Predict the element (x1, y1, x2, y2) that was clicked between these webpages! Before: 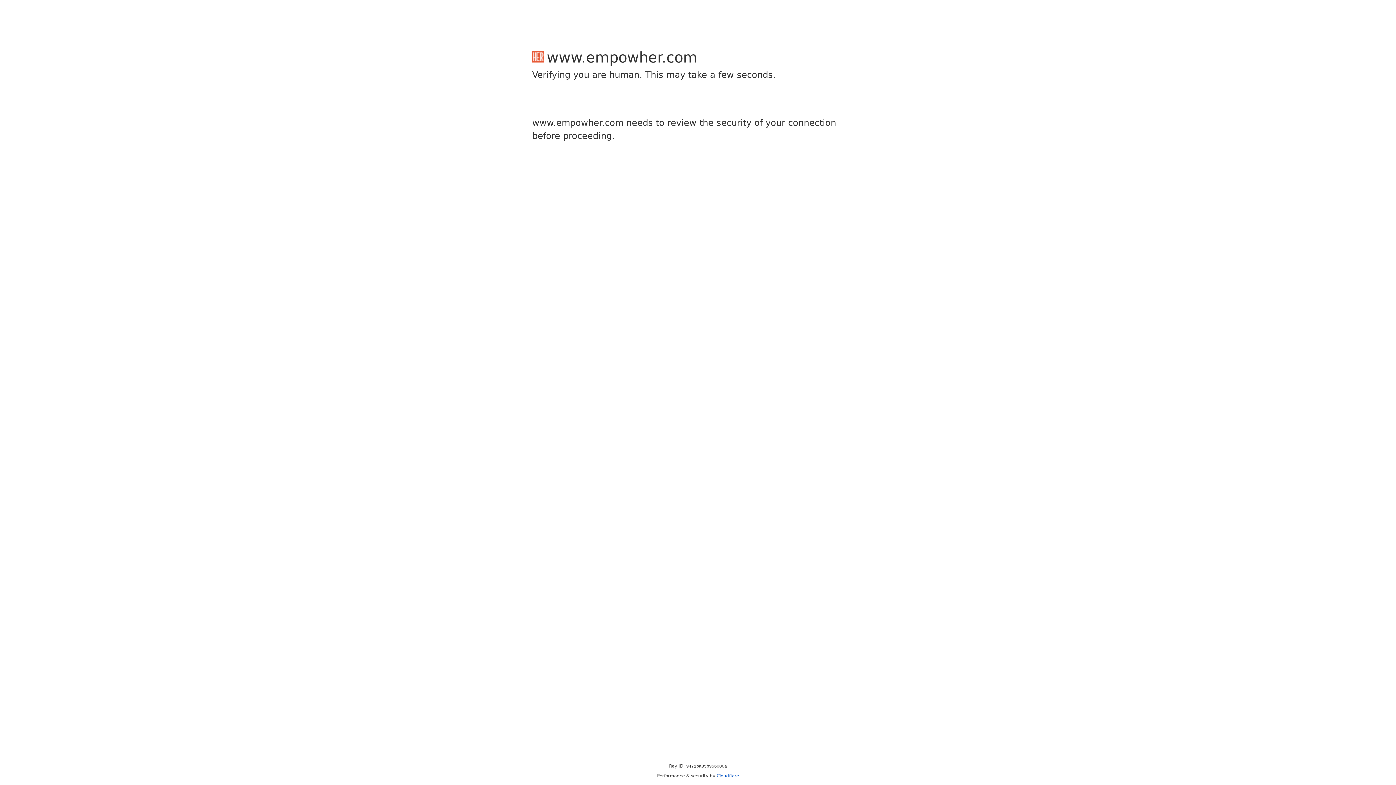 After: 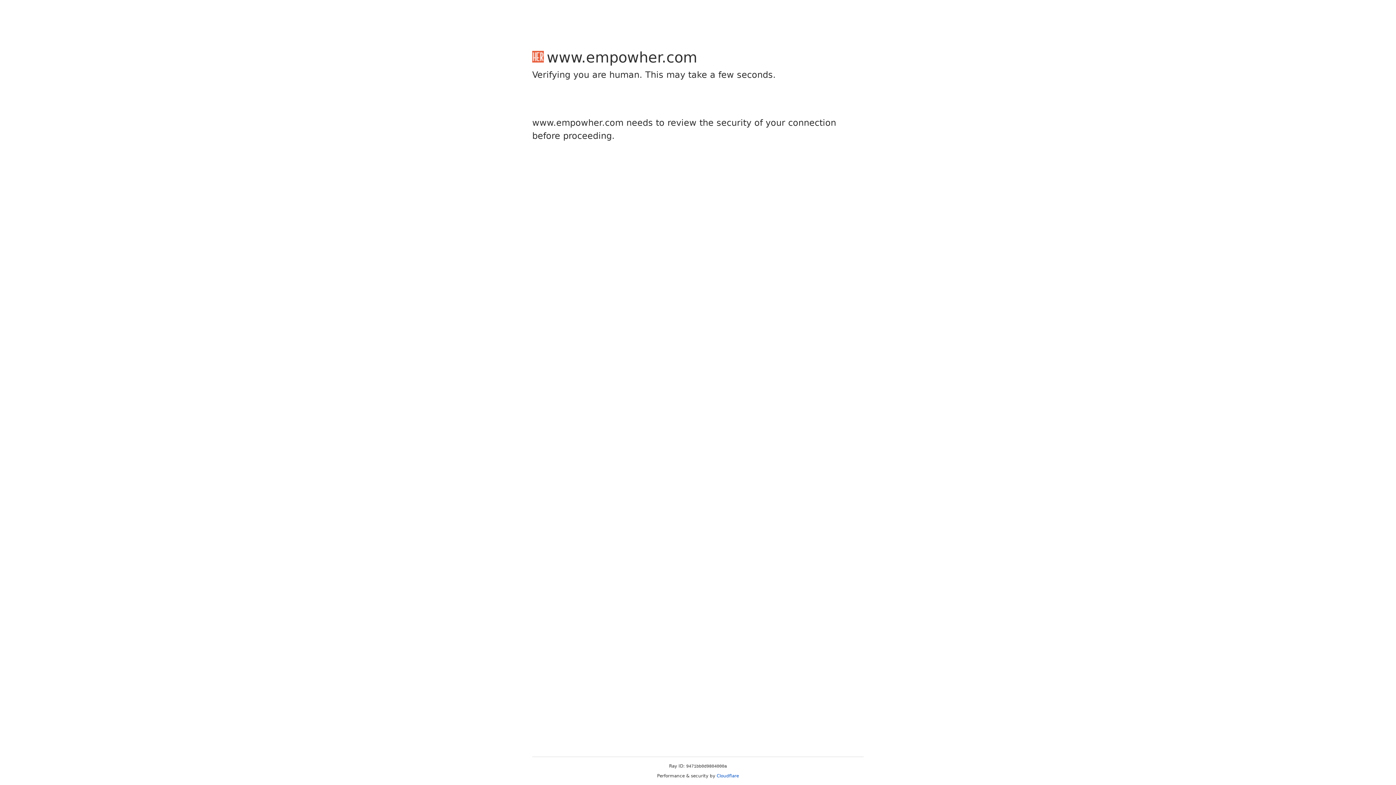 Action: bbox: (716, 773, 739, 778) label: Cloudflare